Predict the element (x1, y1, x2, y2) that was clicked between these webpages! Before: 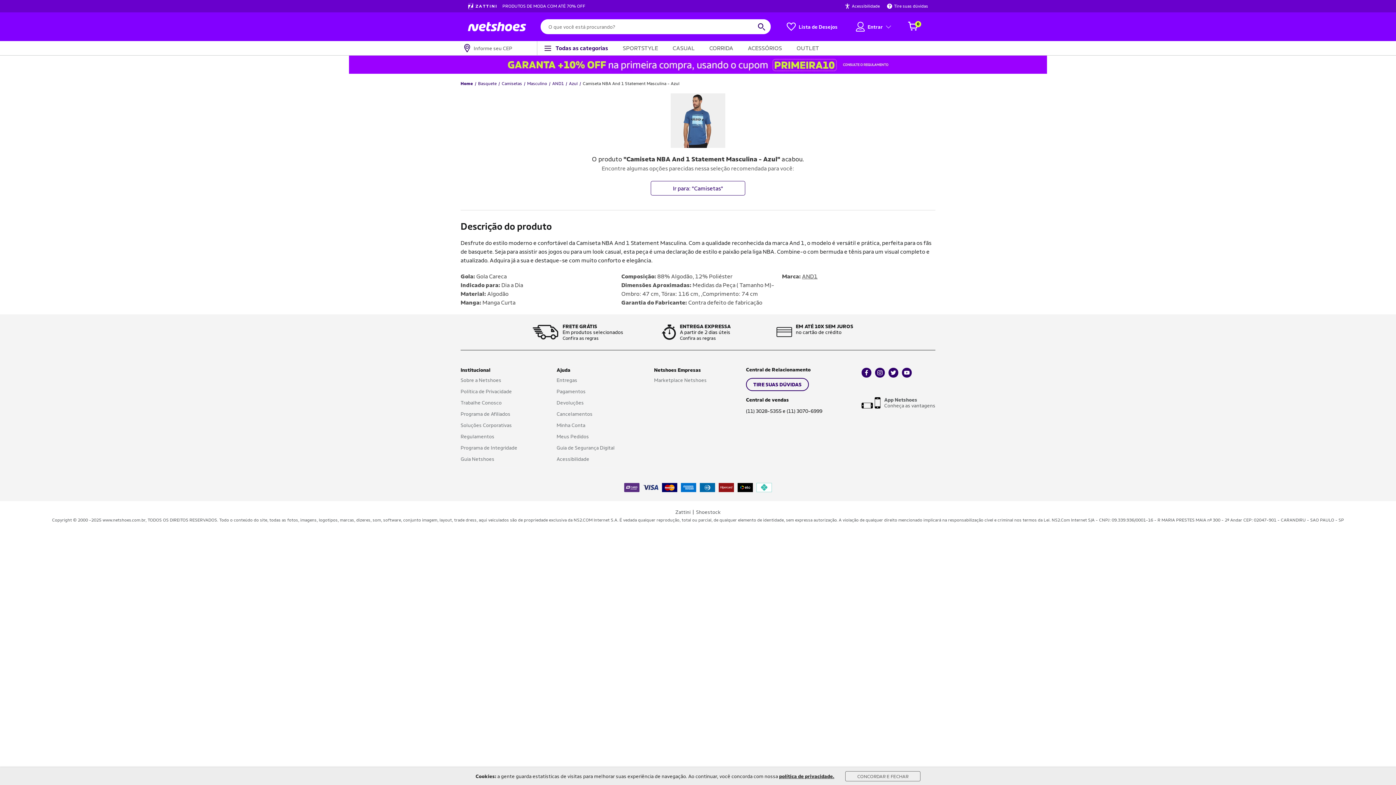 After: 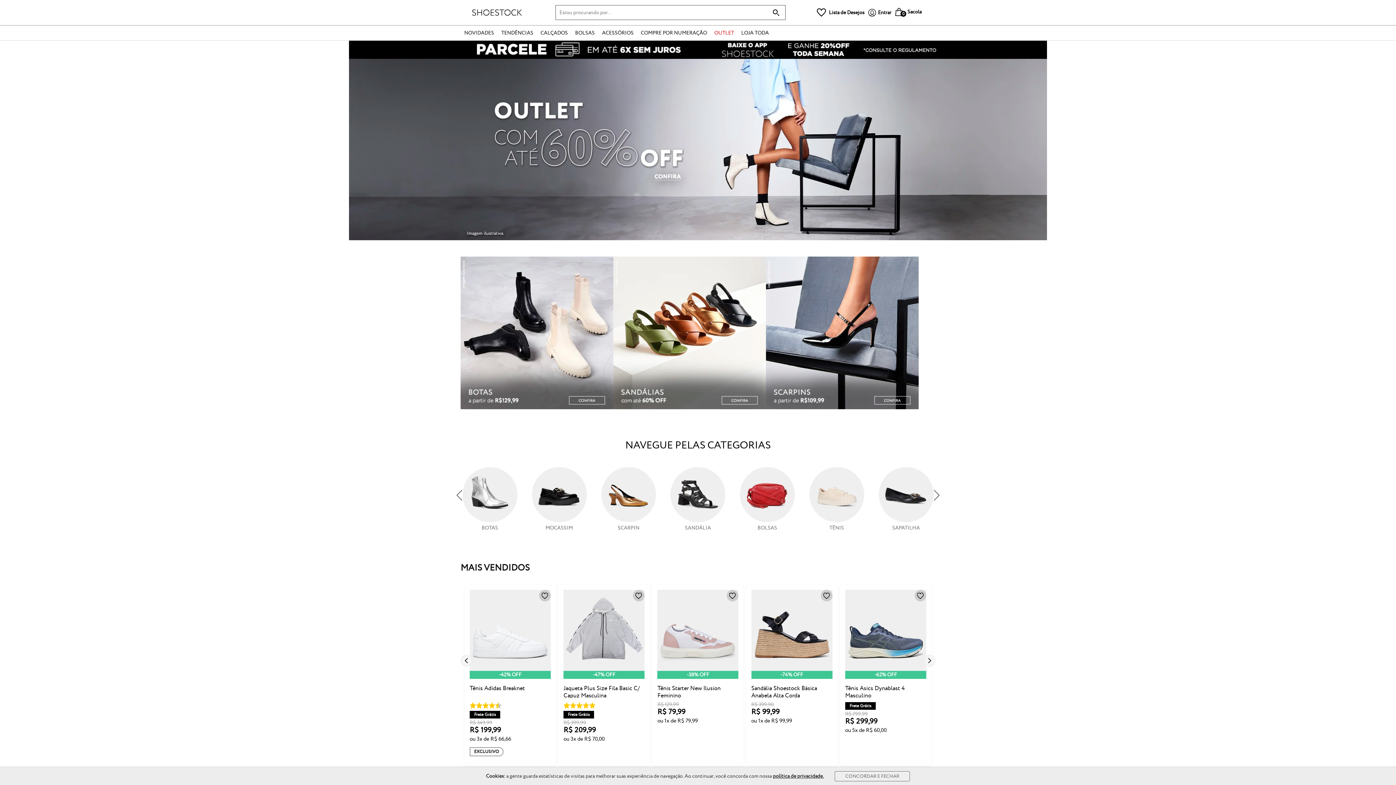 Action: label: Shoestock bbox: (696, 509, 720, 515)